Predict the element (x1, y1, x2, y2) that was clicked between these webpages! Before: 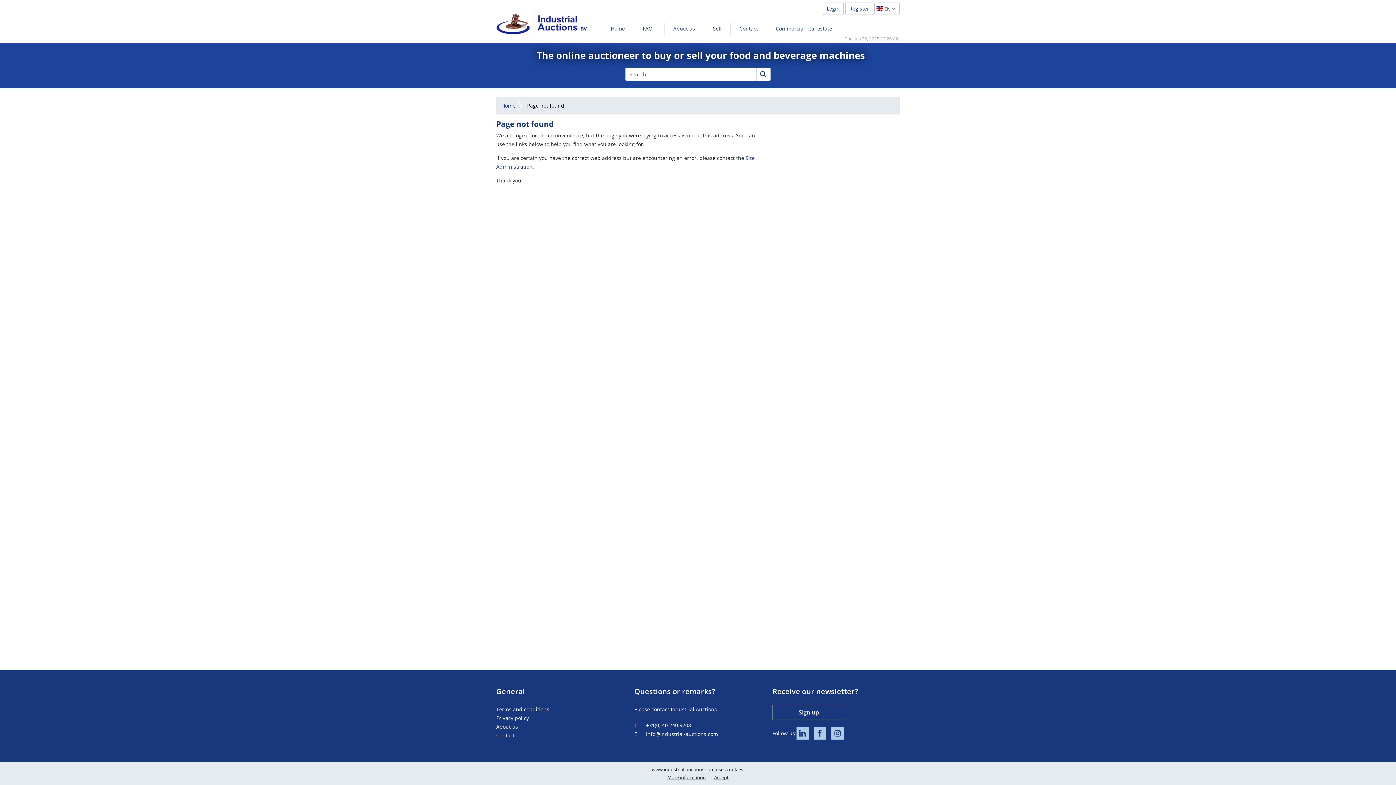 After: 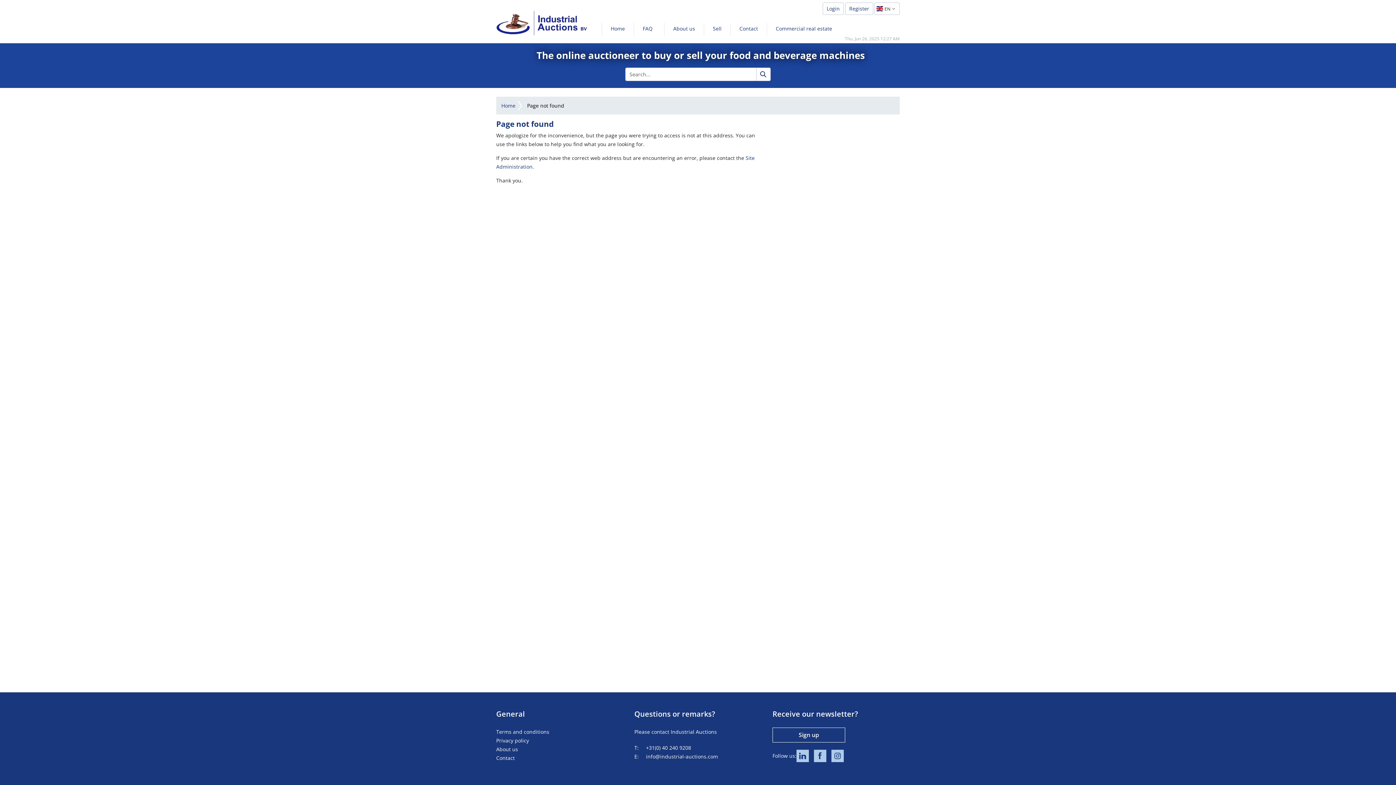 Action: bbox: (714, 774, 728, 781) label: Accept